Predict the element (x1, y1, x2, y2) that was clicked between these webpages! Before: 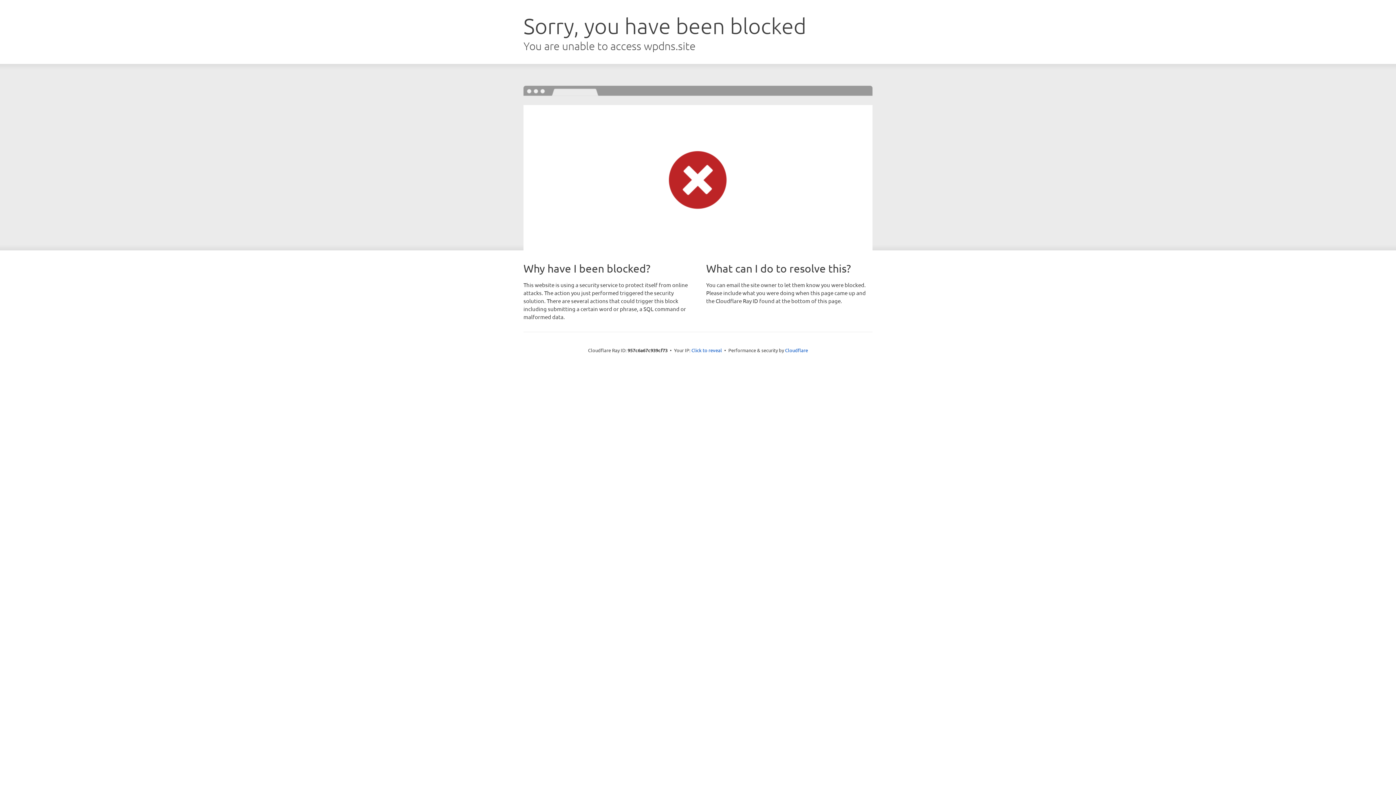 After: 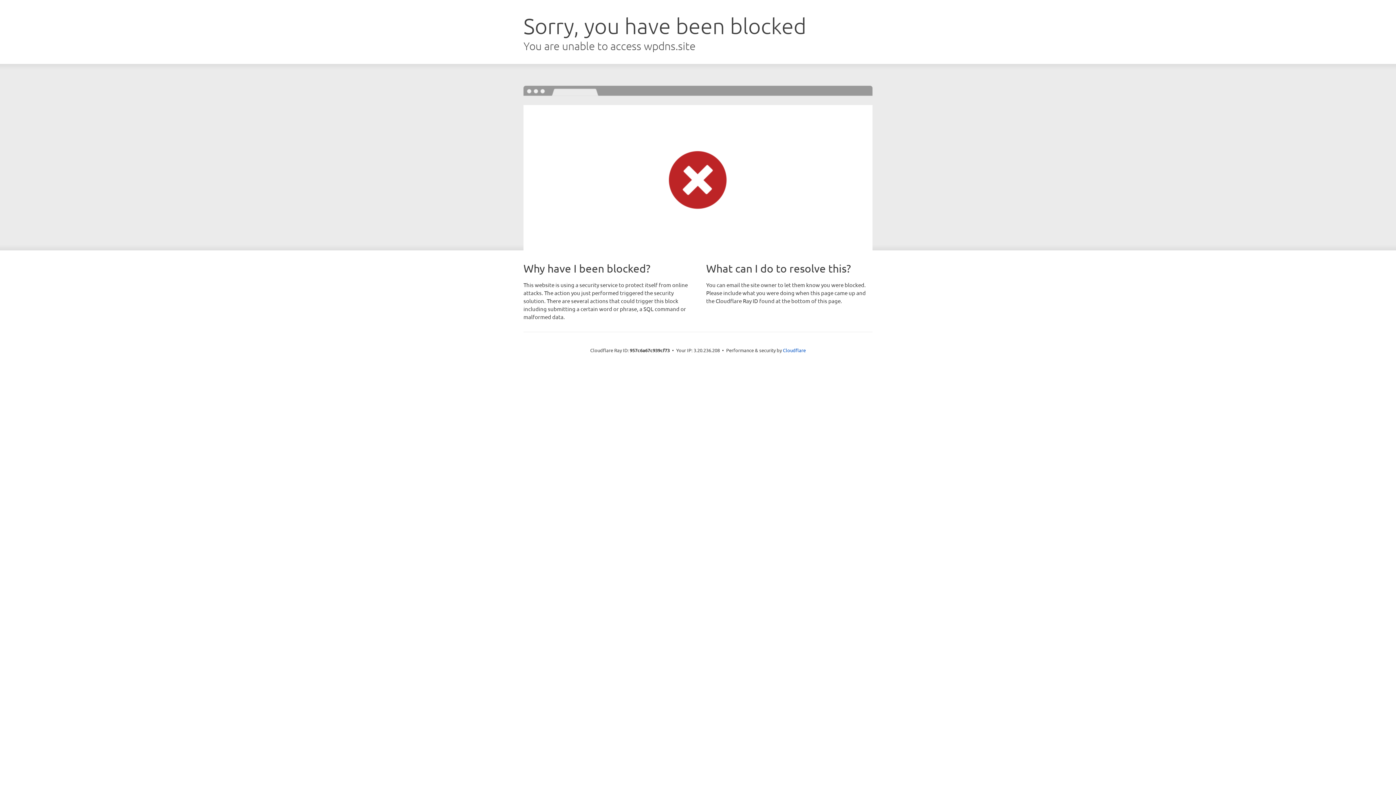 Action: bbox: (691, 346, 722, 353) label: Click to reveal